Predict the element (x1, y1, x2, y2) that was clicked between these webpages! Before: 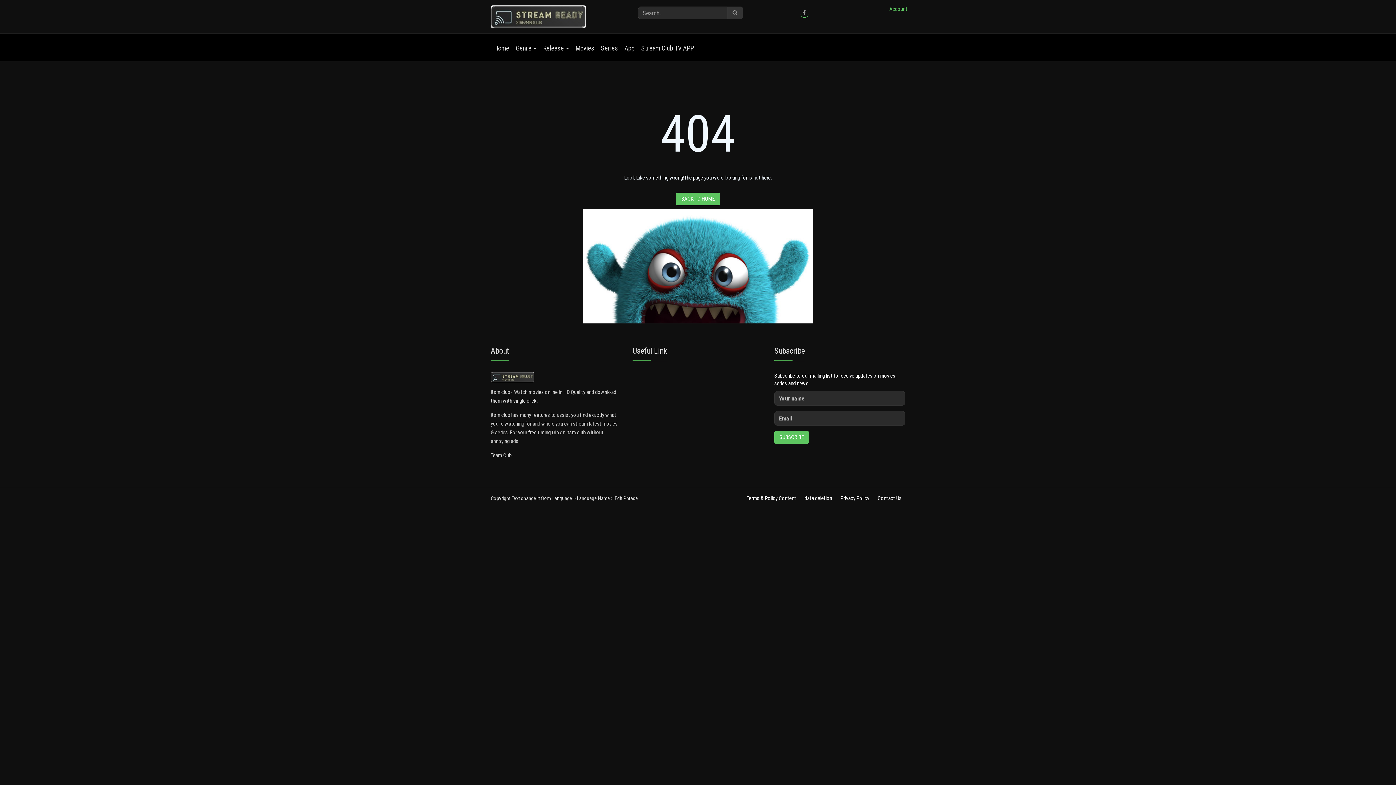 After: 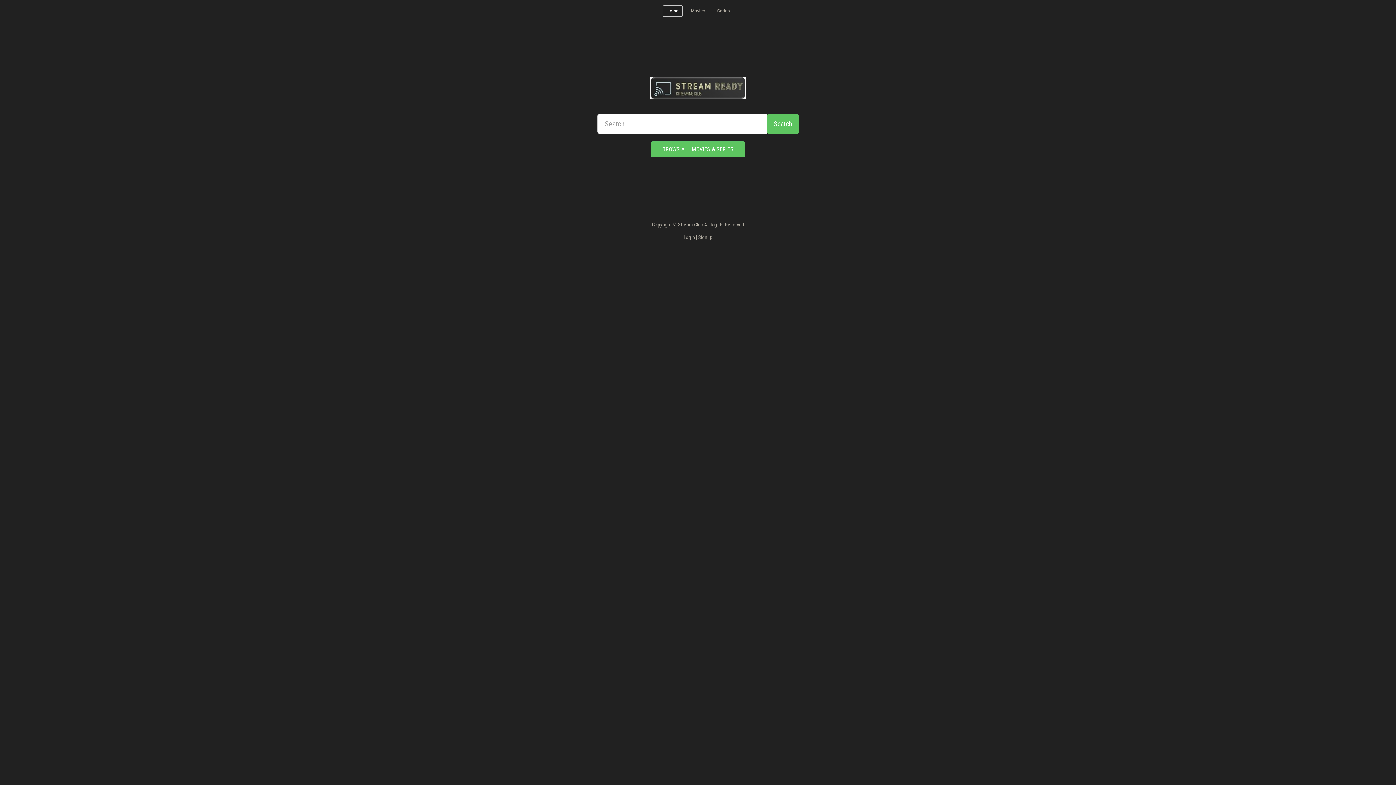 Action: bbox: (490, 5, 621, 28)